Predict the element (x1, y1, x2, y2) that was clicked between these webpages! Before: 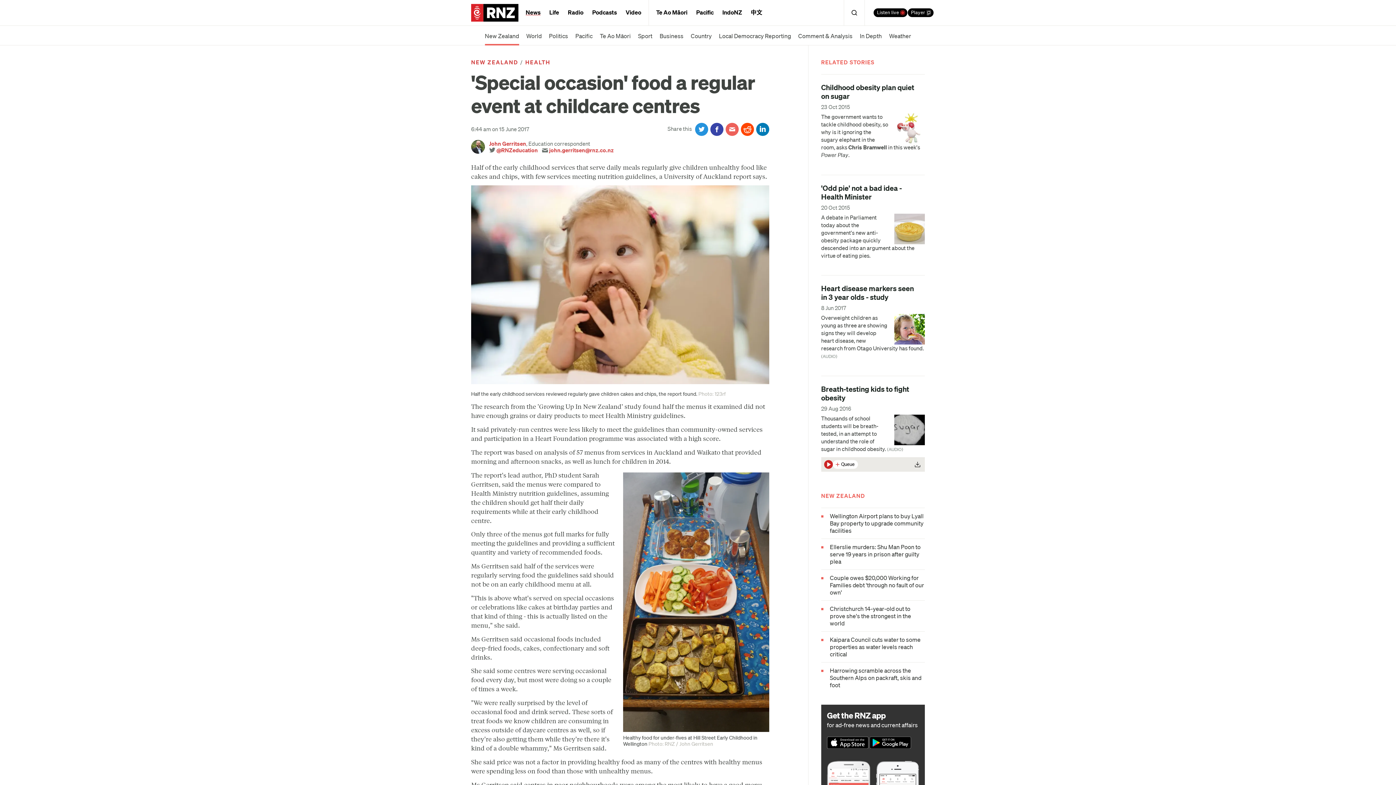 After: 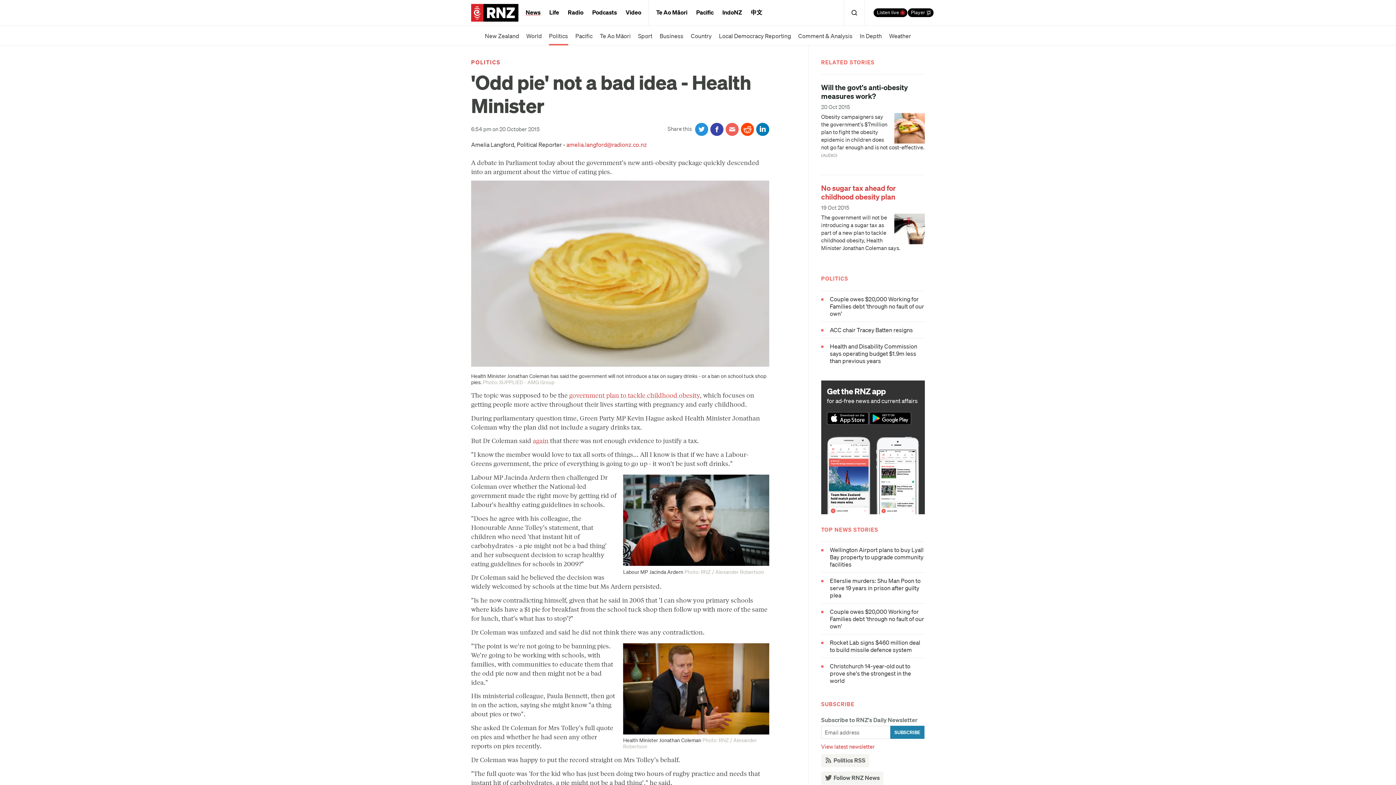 Action: bbox: (821, 183, 902, 201) label: 'Odd pie' not a bad idea - Health Minister